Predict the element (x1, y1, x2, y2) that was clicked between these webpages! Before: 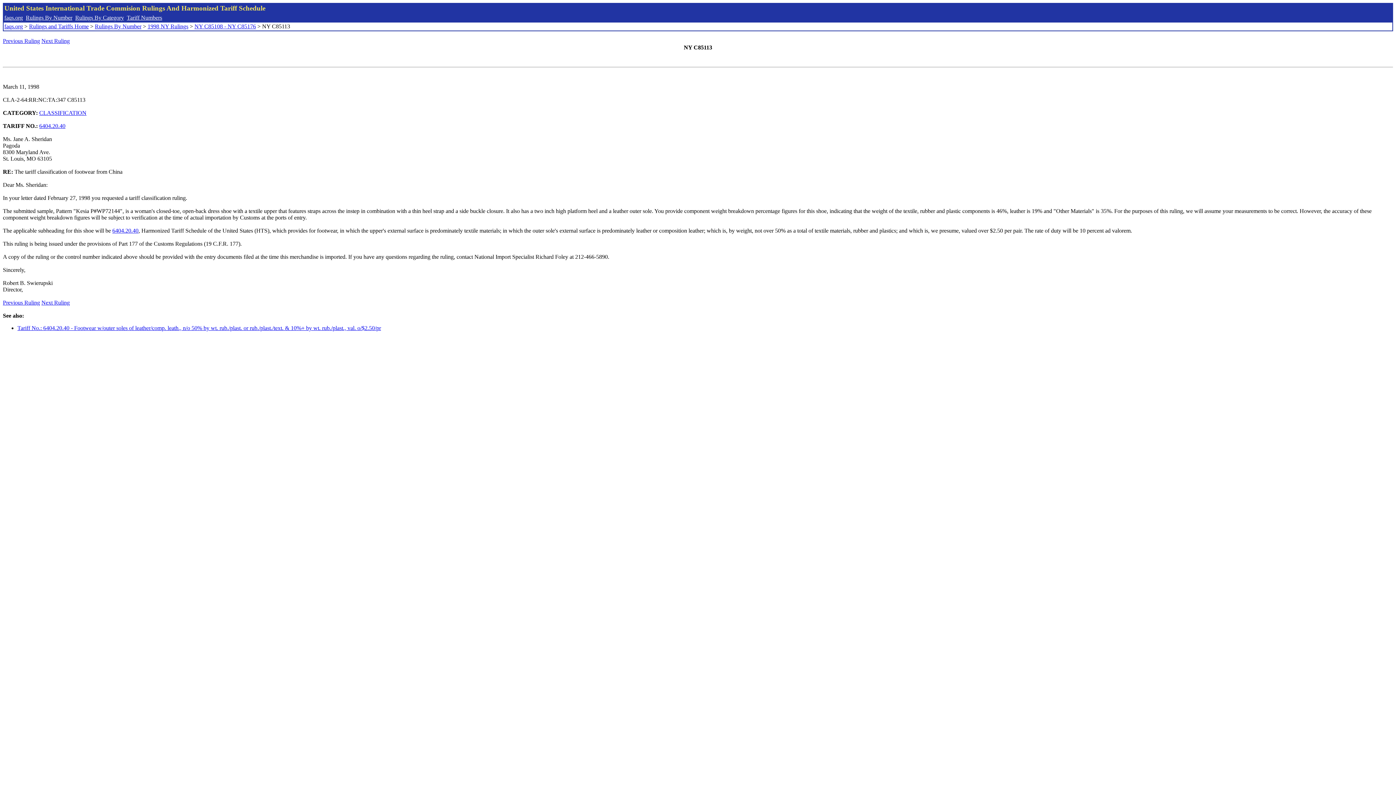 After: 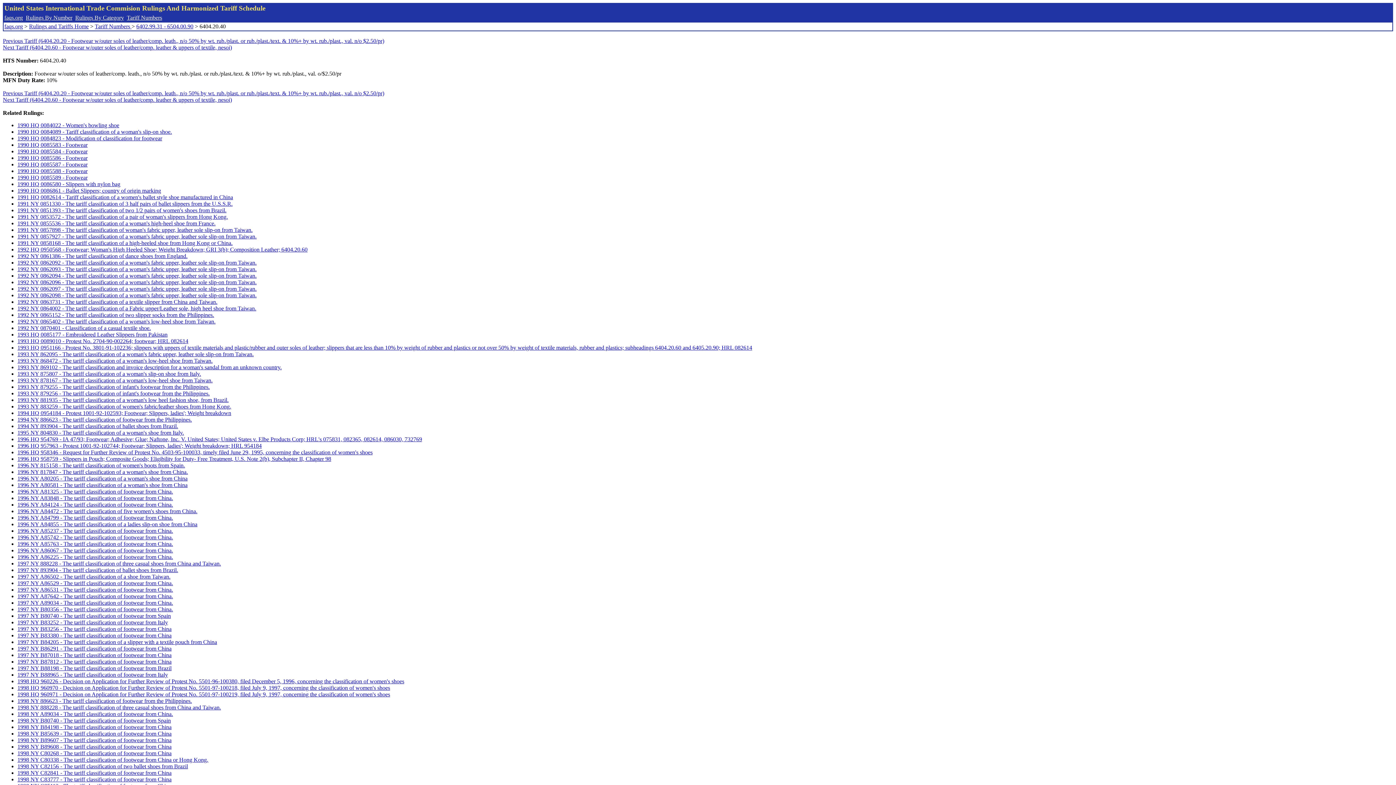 Action: label: 6404.20.40 bbox: (39, 122, 65, 129)